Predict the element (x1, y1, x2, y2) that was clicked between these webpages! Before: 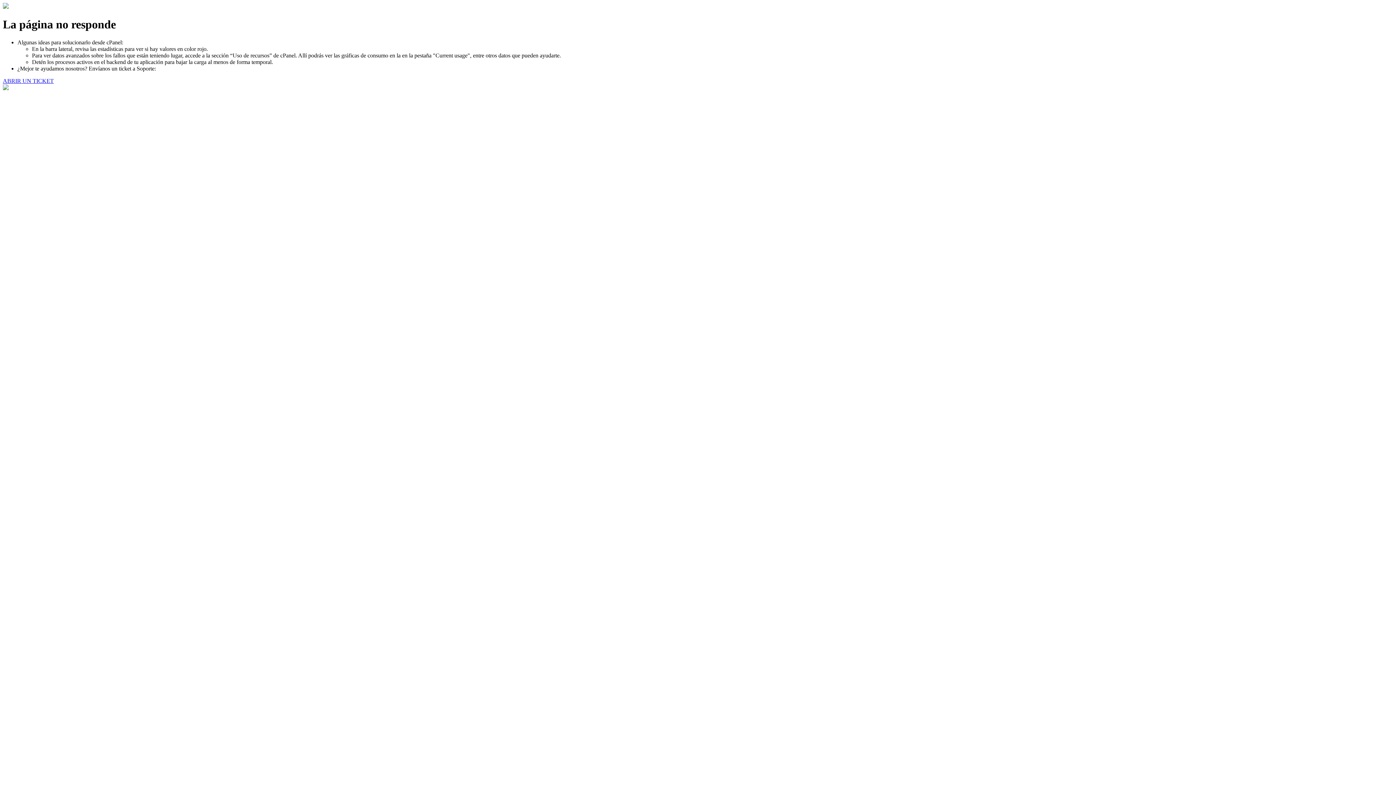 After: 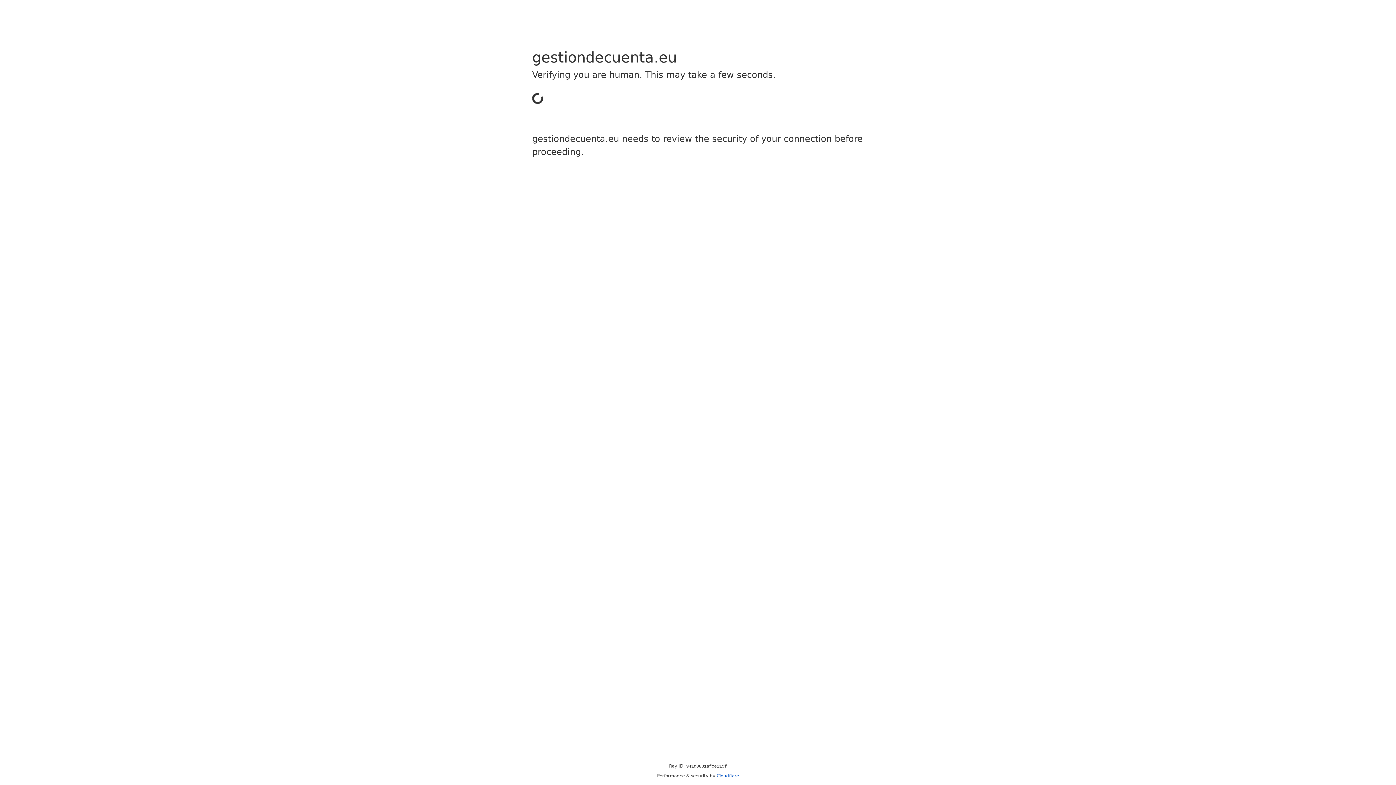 Action: label: ABRIR UN TICKET bbox: (2, 77, 53, 83)